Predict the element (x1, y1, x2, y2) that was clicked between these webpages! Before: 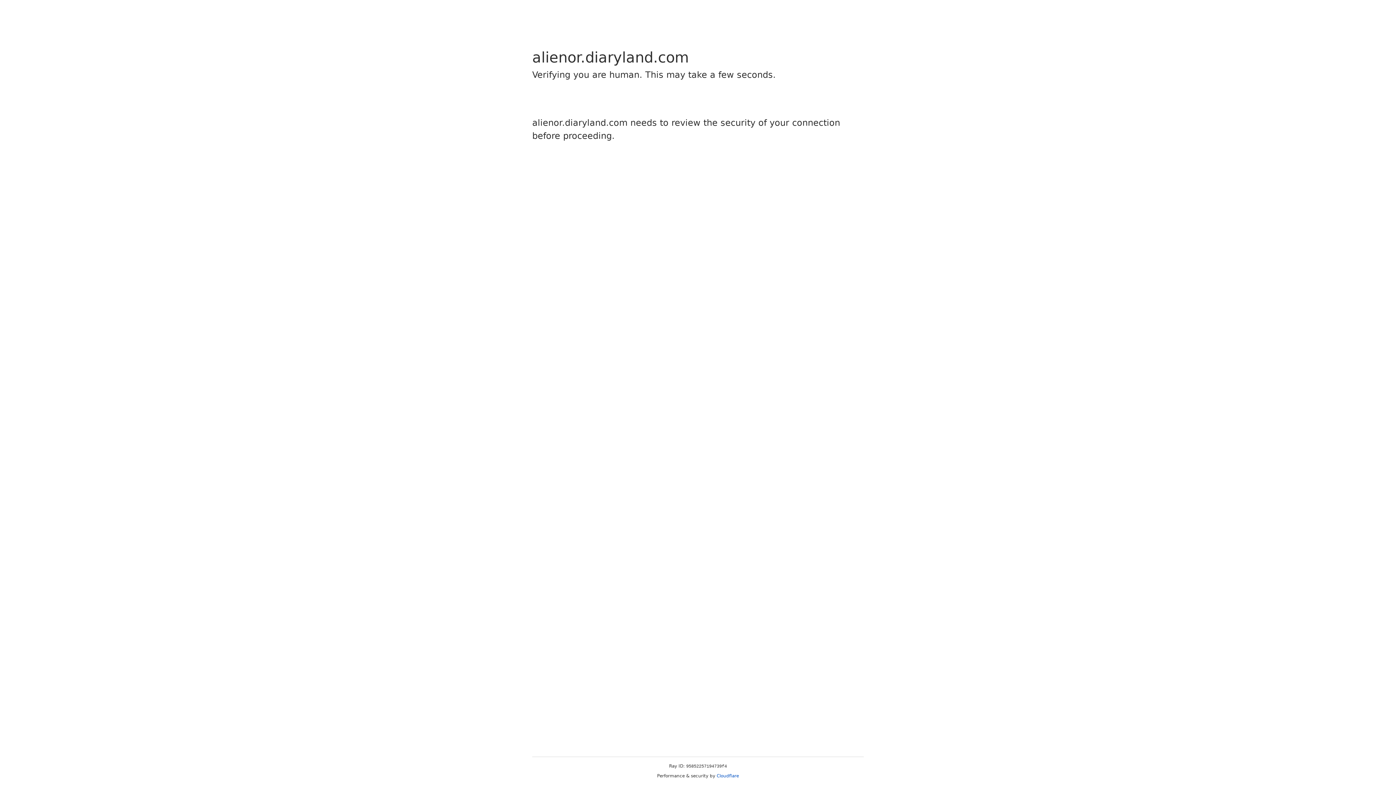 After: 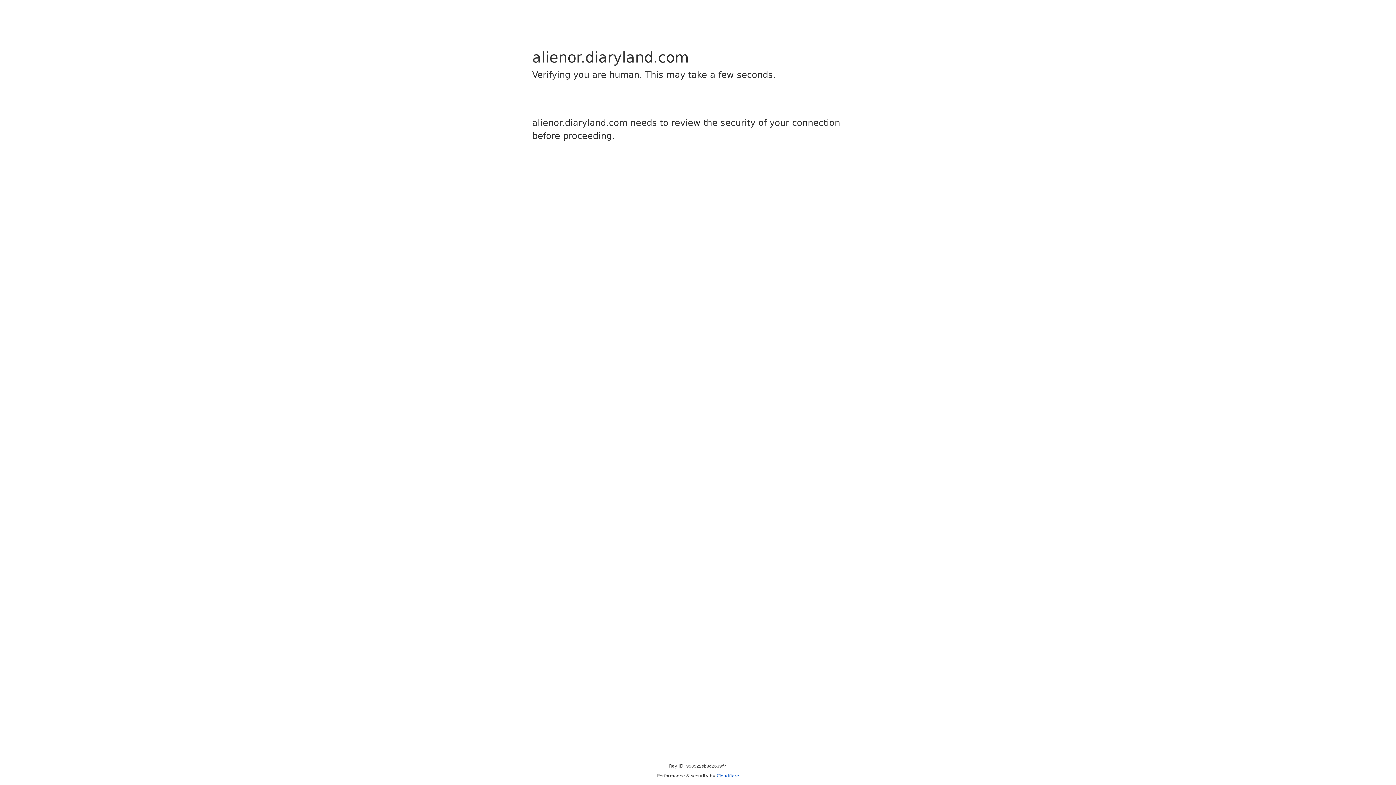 Action: bbox: (716, 773, 739, 778) label: Cloudflare